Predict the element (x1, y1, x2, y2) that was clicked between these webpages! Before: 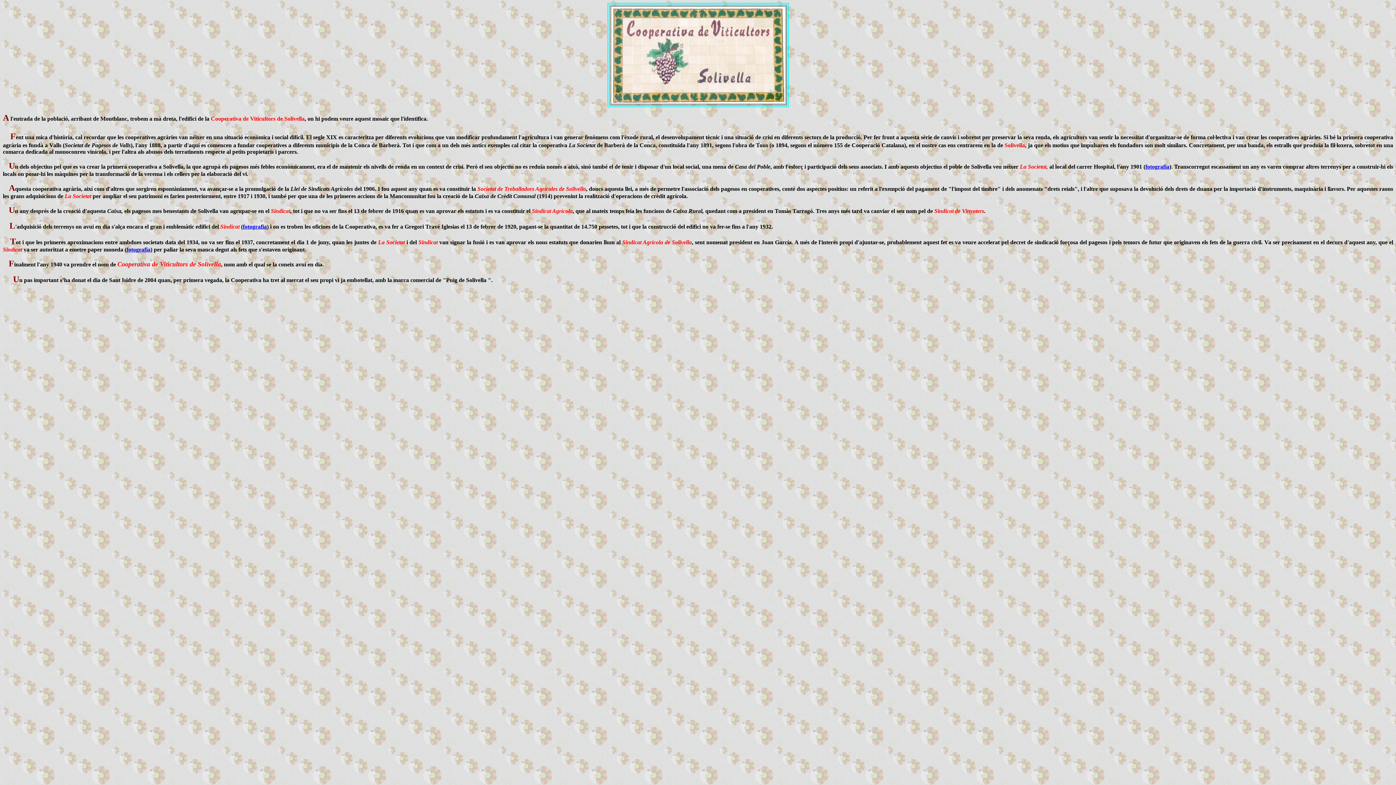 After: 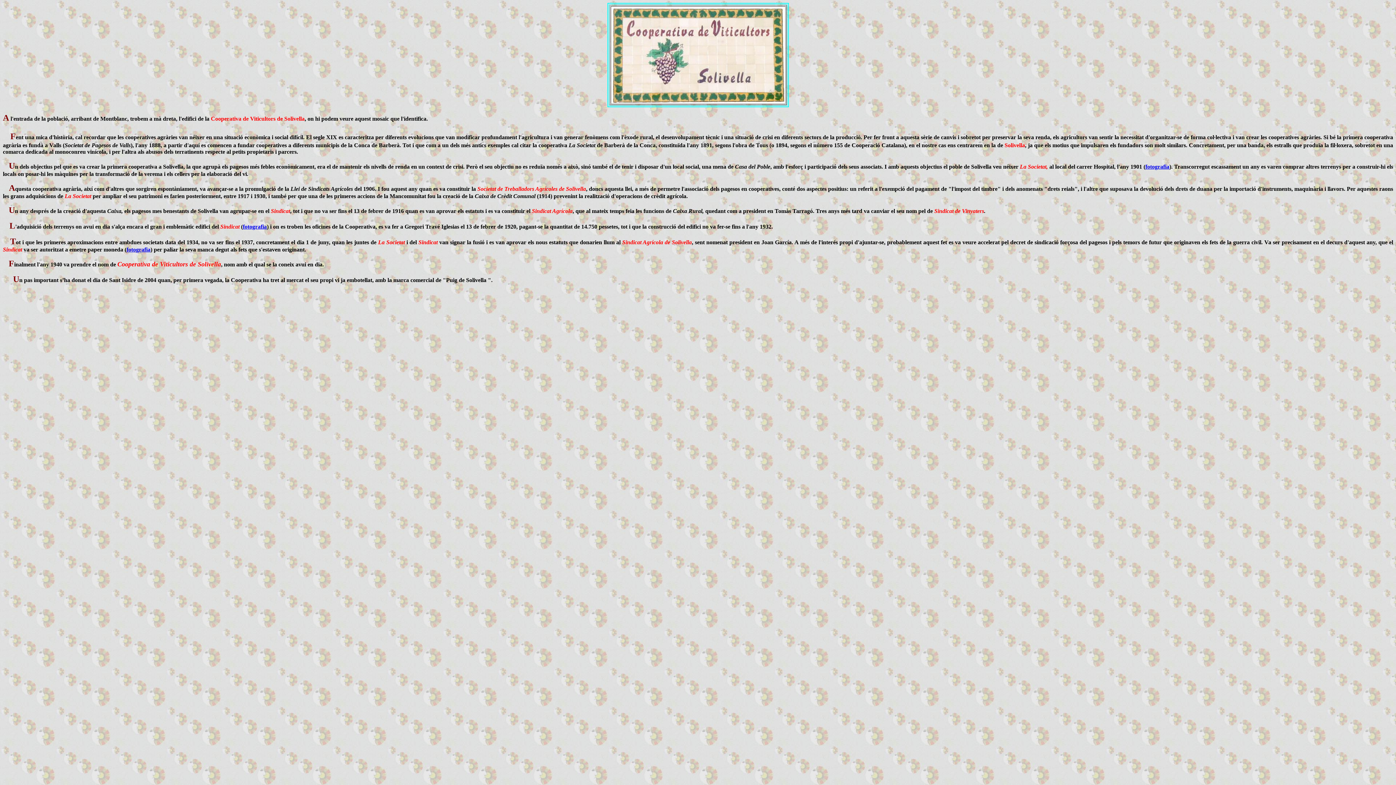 Action: label: fotografia bbox: (242, 223, 266, 229)